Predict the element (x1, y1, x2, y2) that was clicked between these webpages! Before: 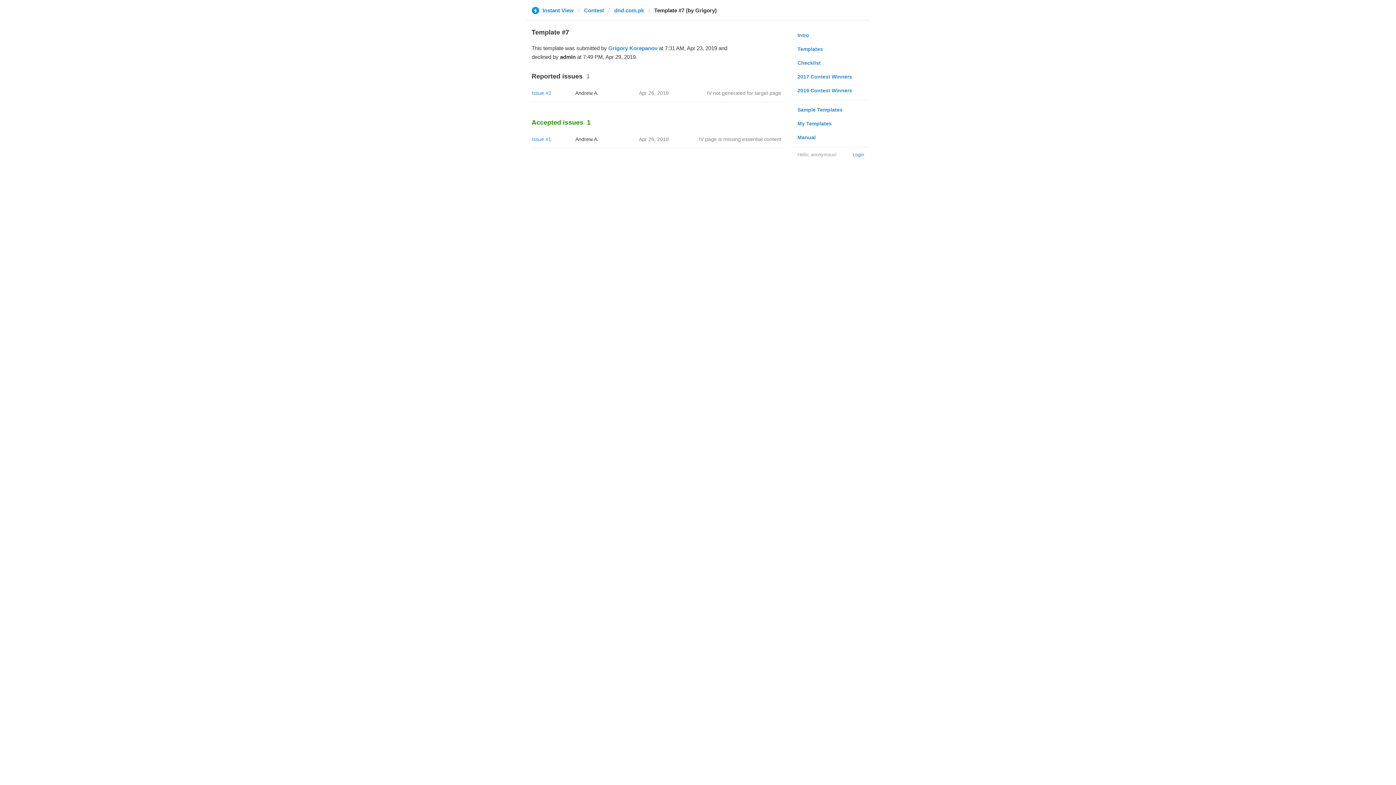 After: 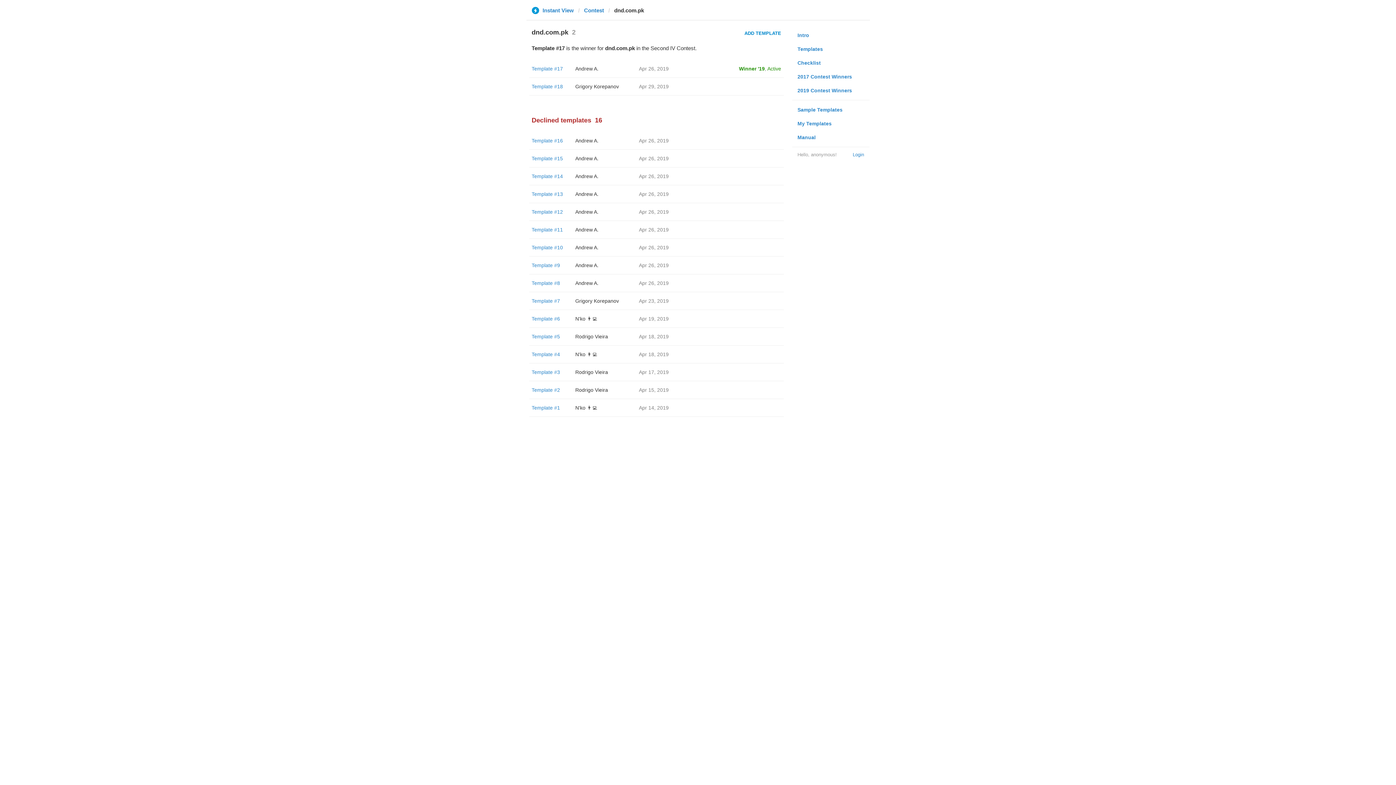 Action: bbox: (614, 6, 644, 13) label: dnd.com.pk